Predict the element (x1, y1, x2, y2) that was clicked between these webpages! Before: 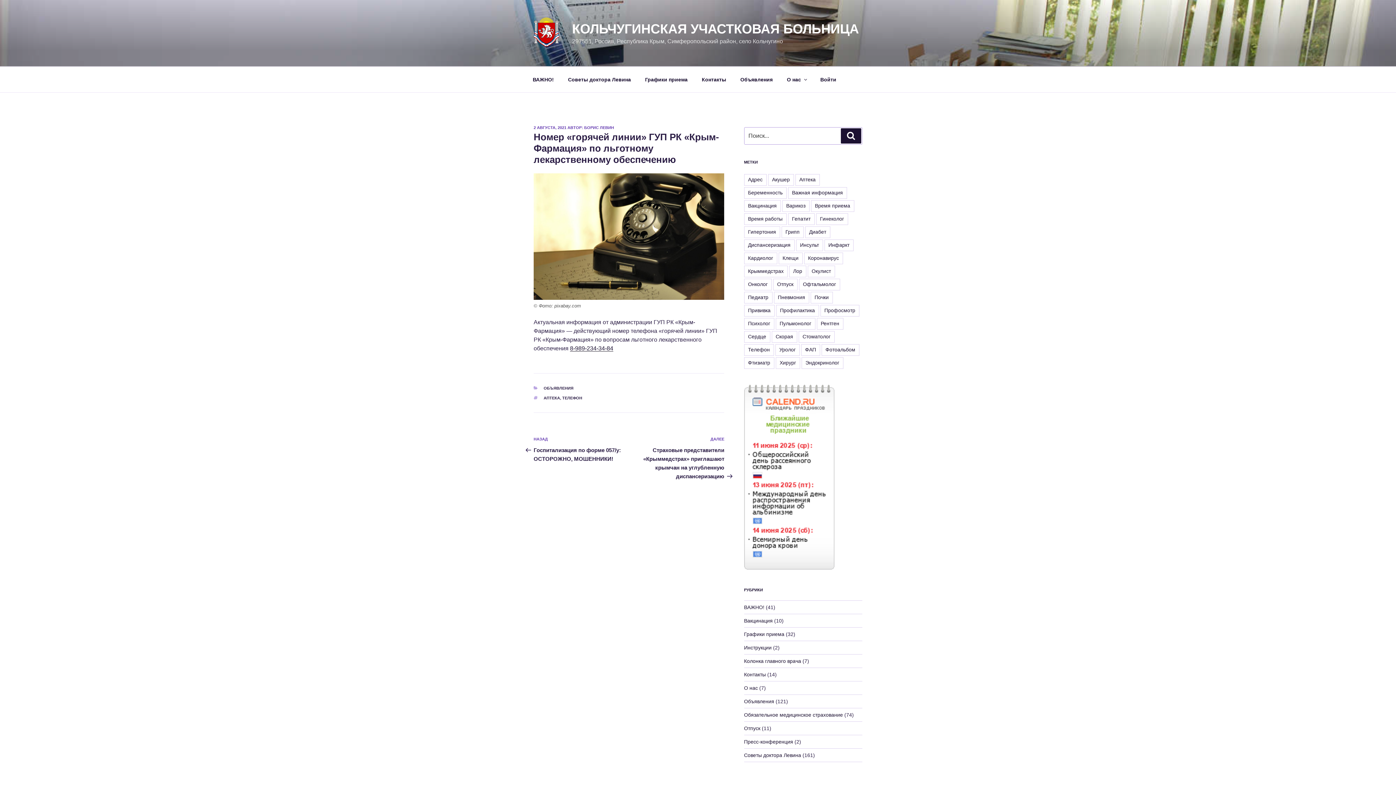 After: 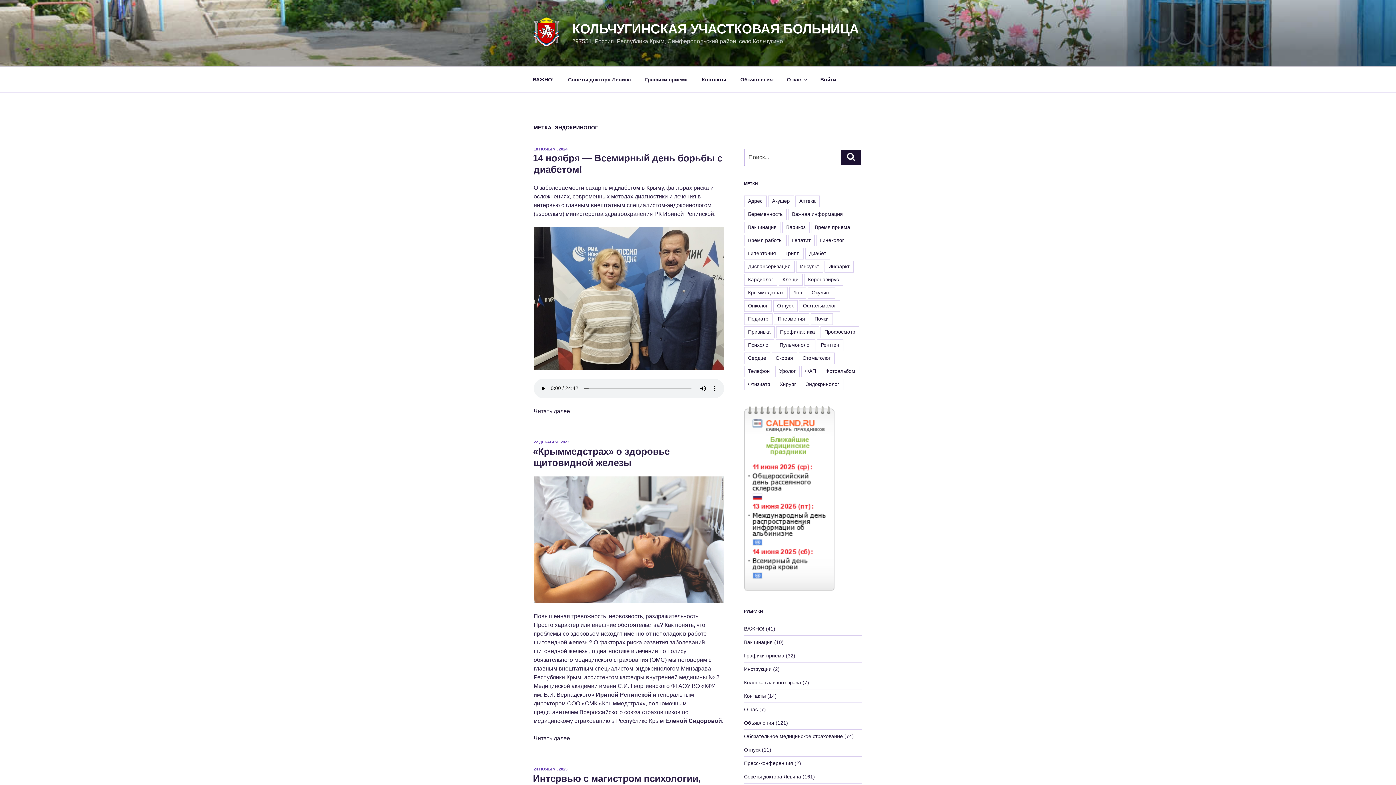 Action: bbox: (801, 357, 843, 369) label: Эндокринолог